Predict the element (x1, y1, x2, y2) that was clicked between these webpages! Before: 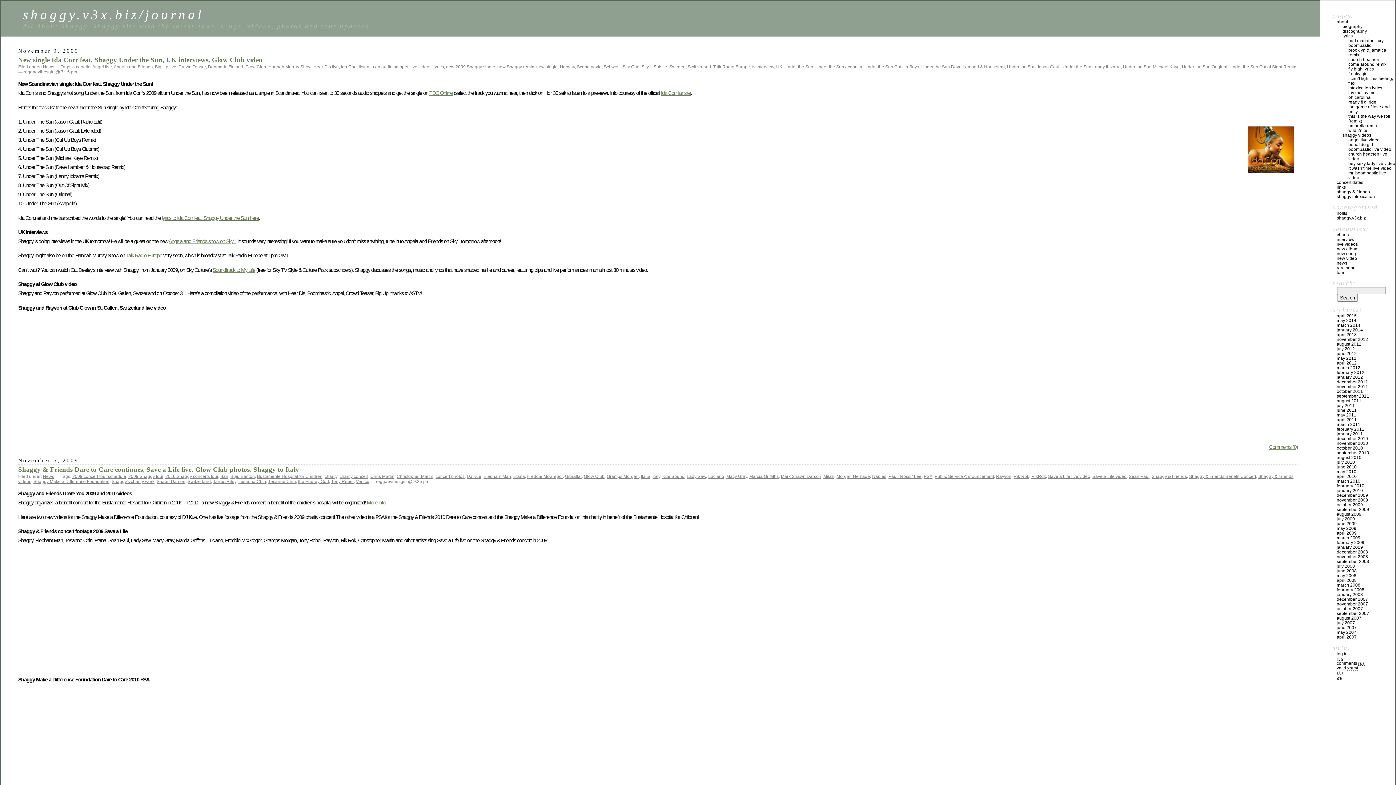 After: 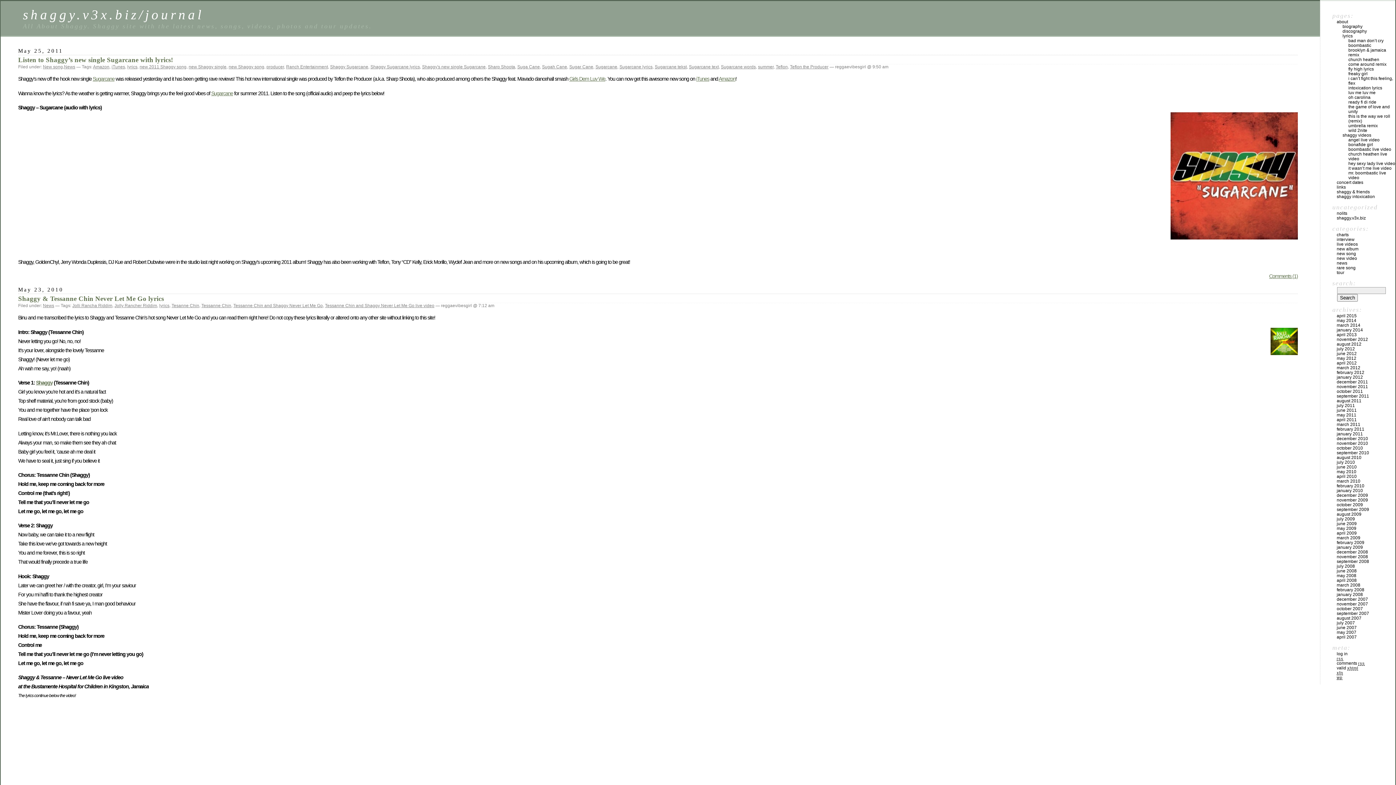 Action: bbox: (433, 64, 444, 69) label: lyrics